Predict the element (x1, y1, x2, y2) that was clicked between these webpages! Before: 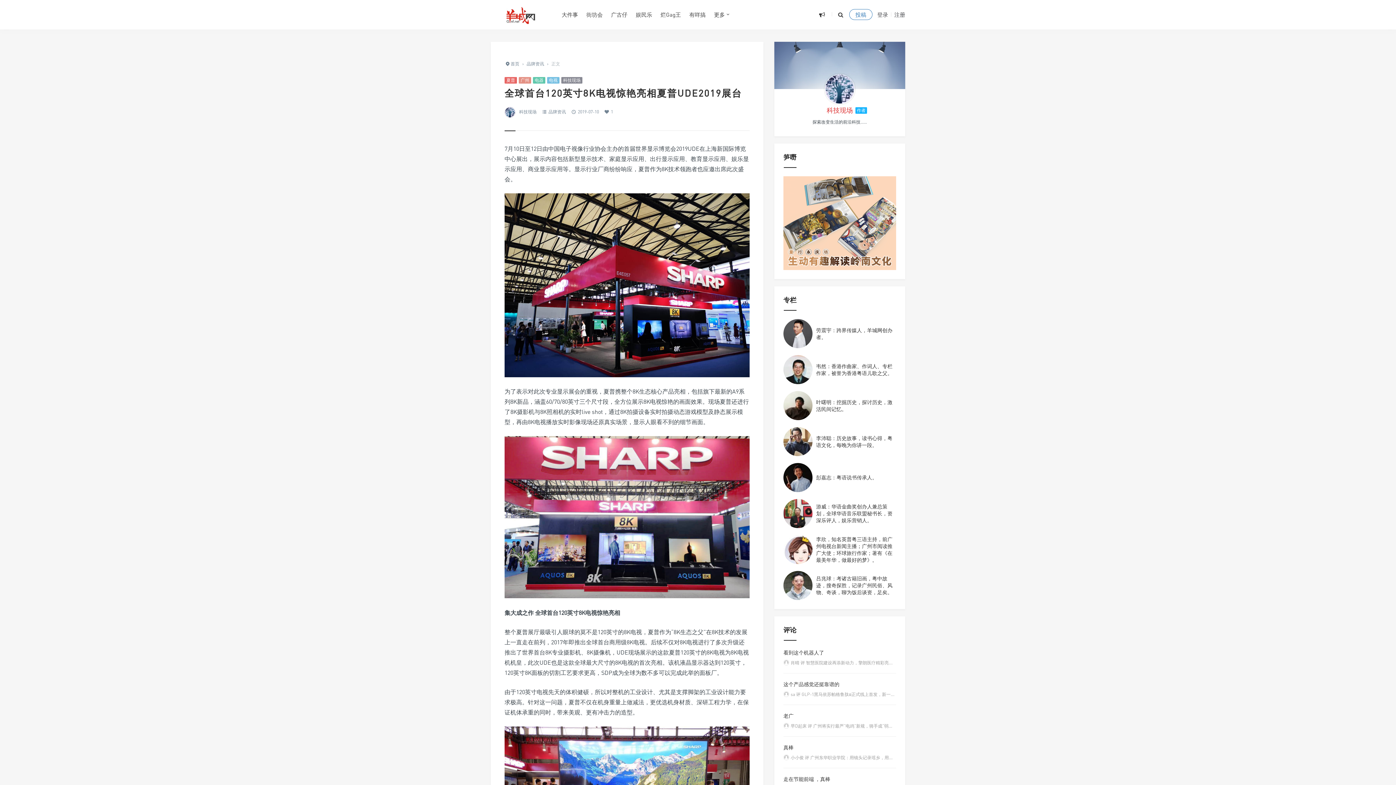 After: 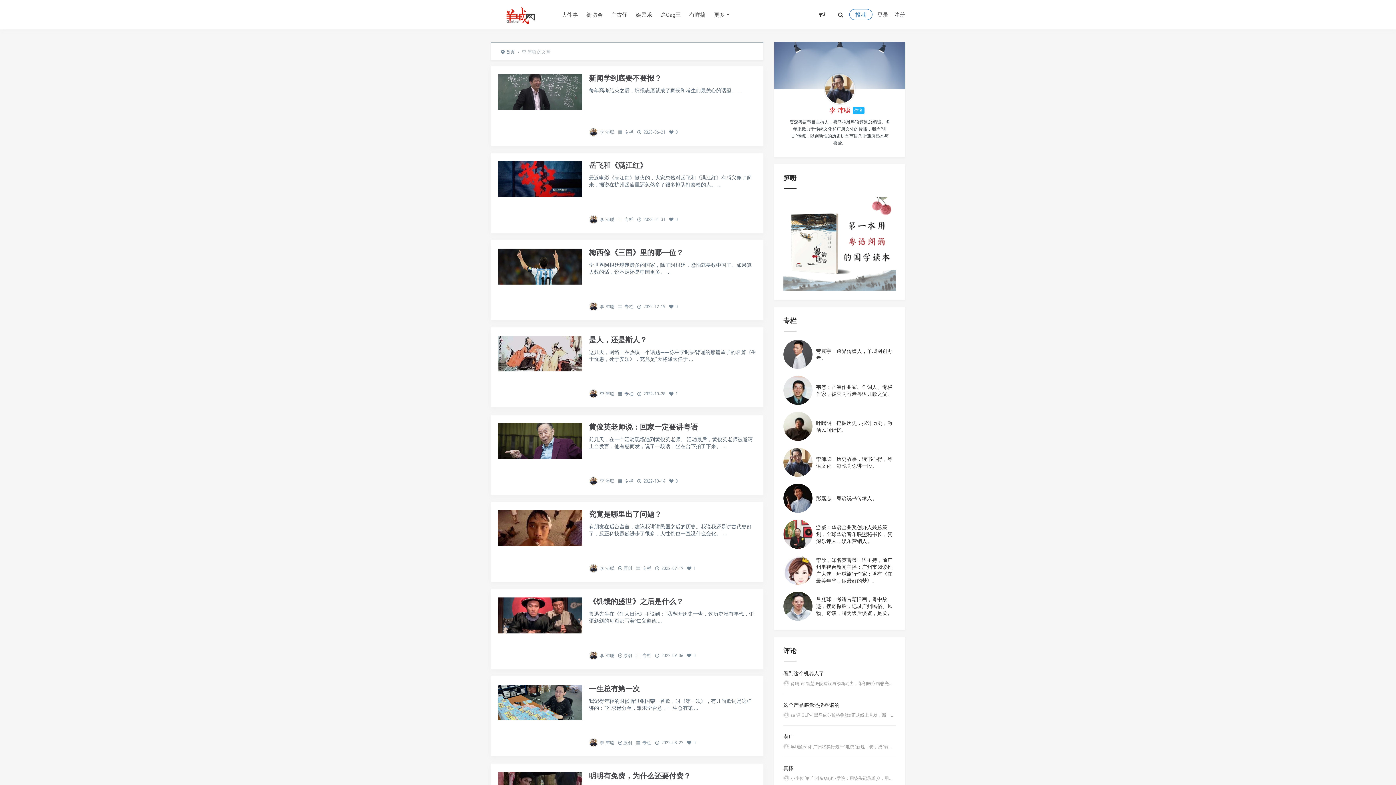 Action: bbox: (783, 438, 812, 444)